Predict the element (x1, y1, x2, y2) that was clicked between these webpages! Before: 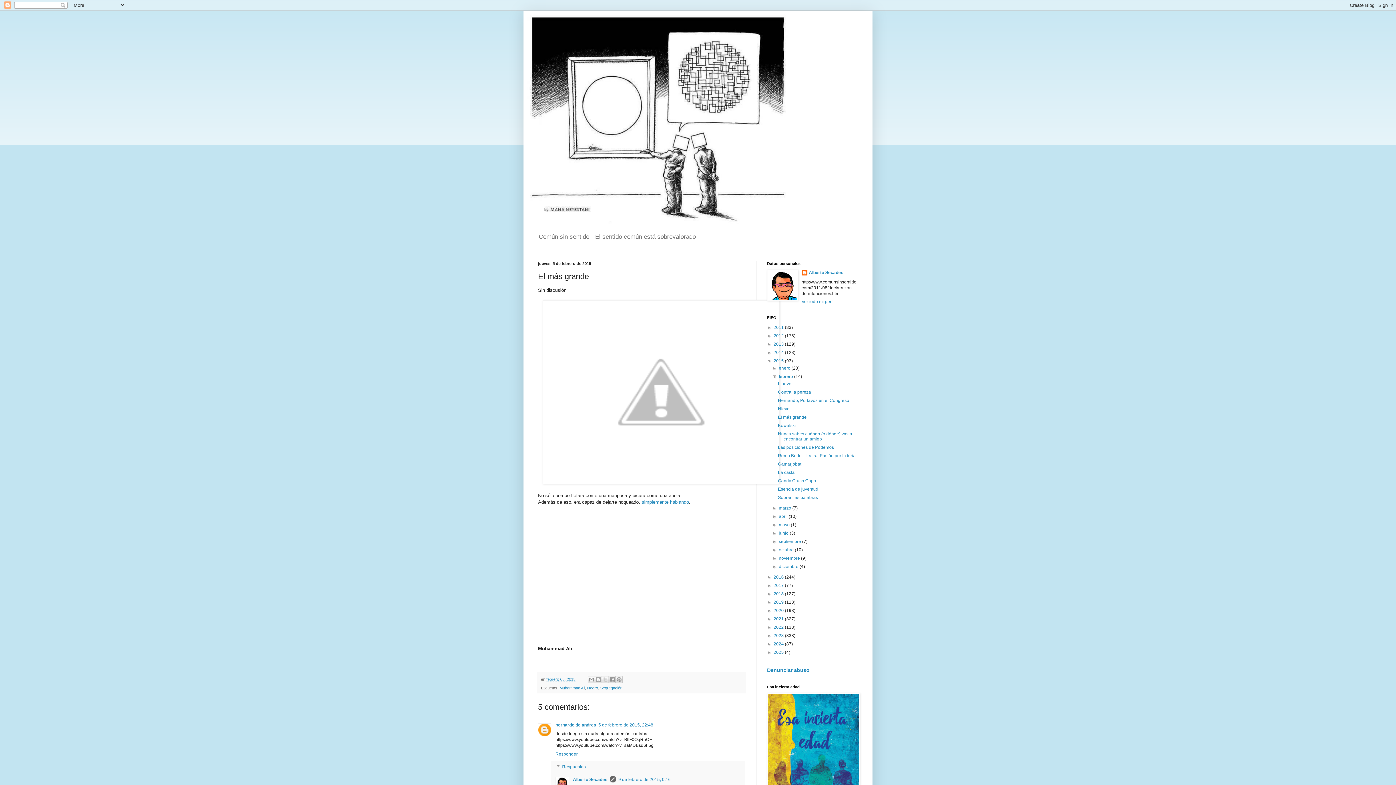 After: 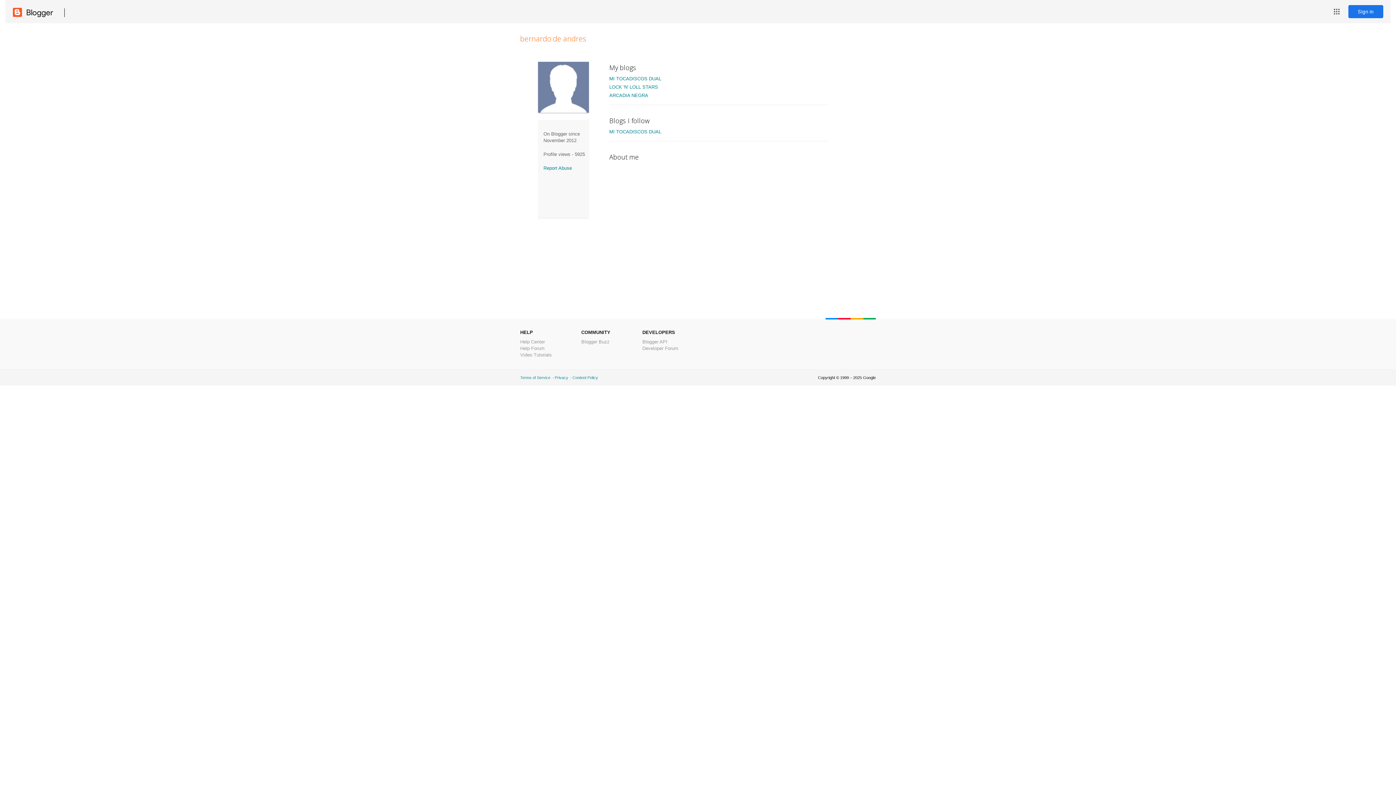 Action: bbox: (555, 723, 596, 728) label: bernardo de andres